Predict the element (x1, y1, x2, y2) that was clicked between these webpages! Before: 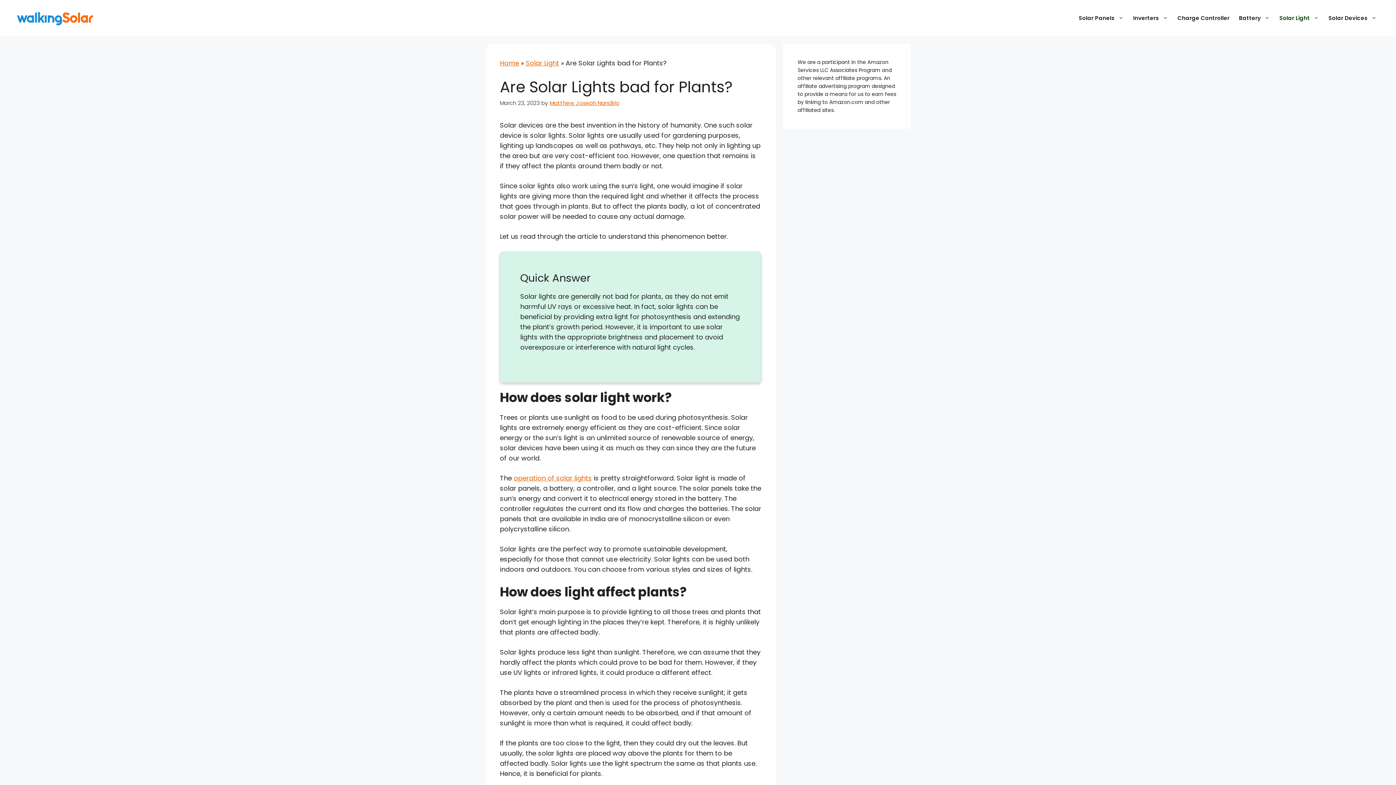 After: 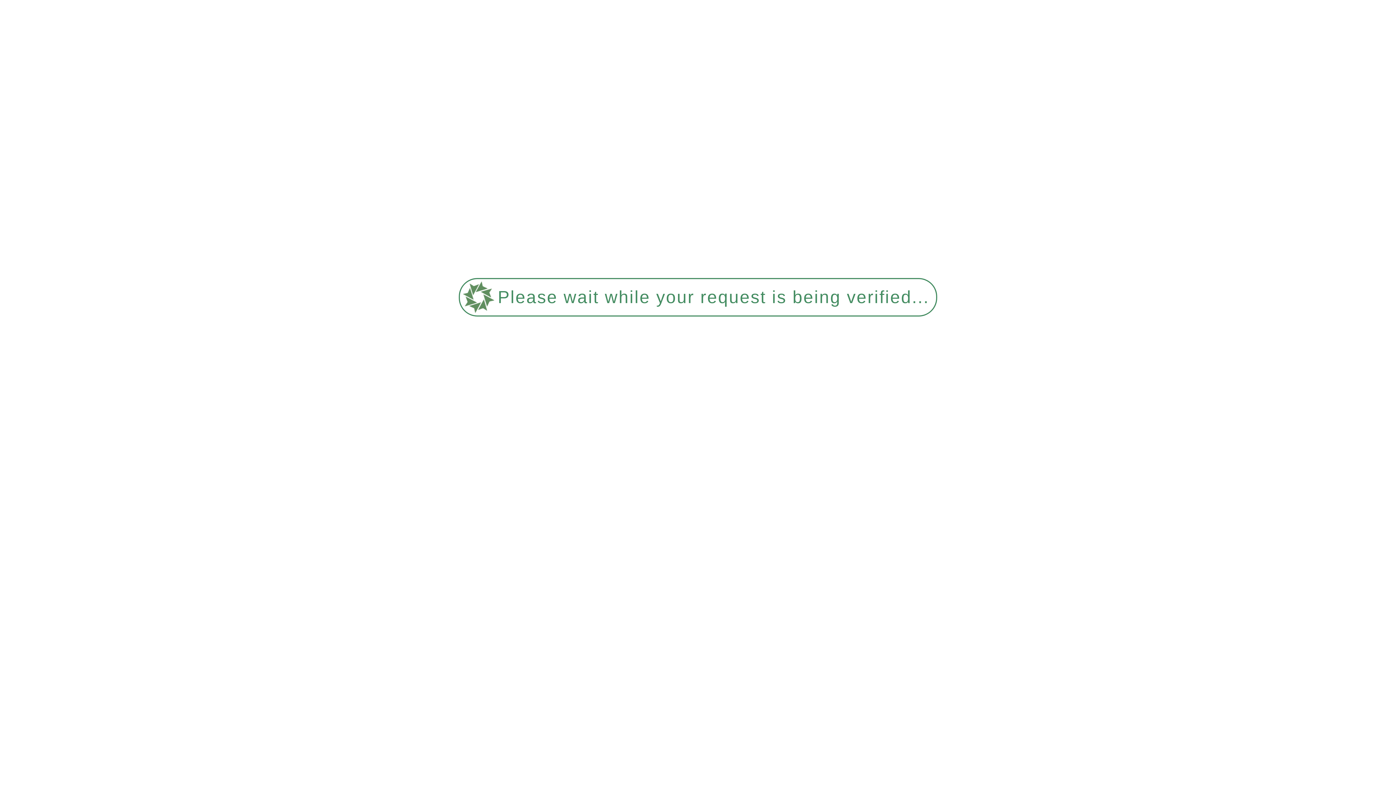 Action: bbox: (1074, 7, 1128, 29) label: Solar Panels